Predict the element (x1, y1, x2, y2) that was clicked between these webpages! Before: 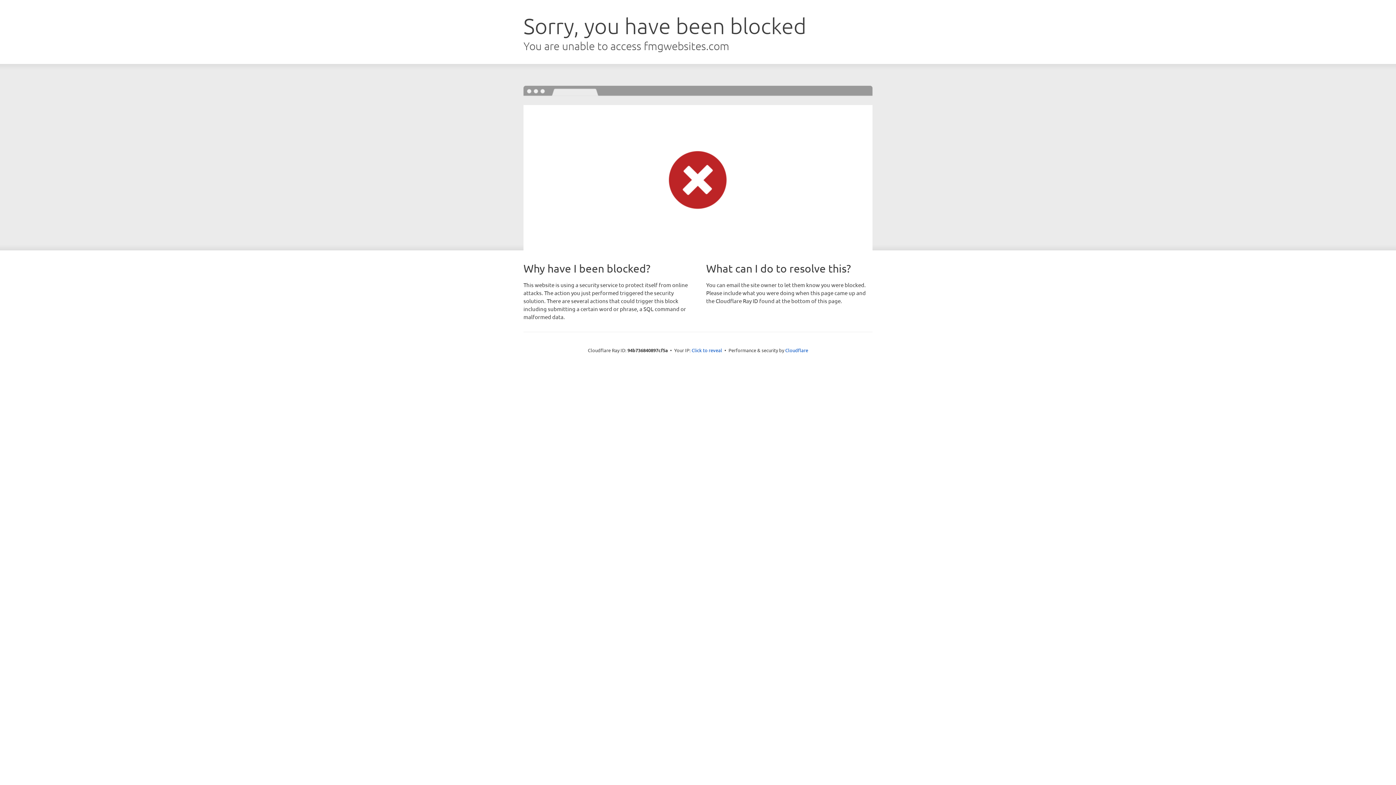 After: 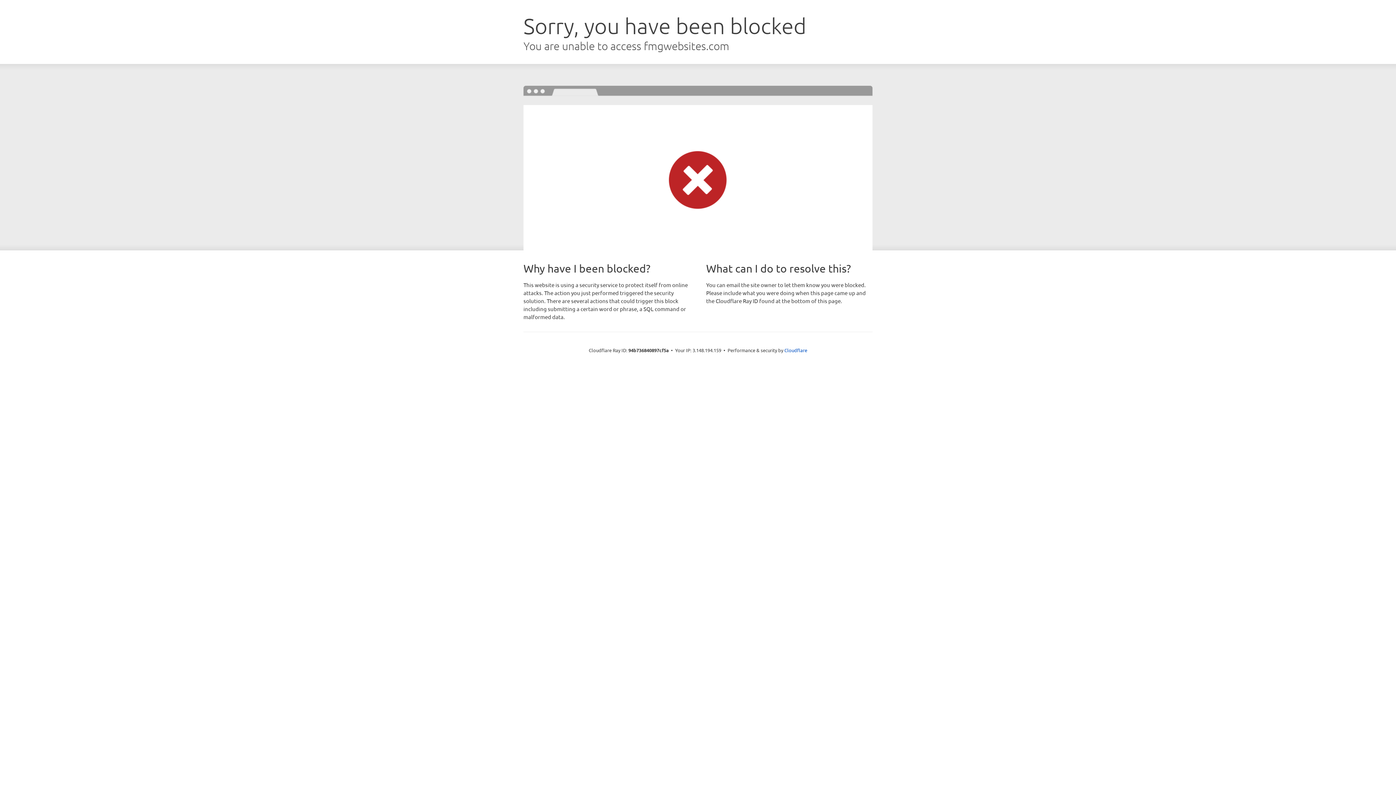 Action: bbox: (691, 346, 722, 353) label: Click to reveal